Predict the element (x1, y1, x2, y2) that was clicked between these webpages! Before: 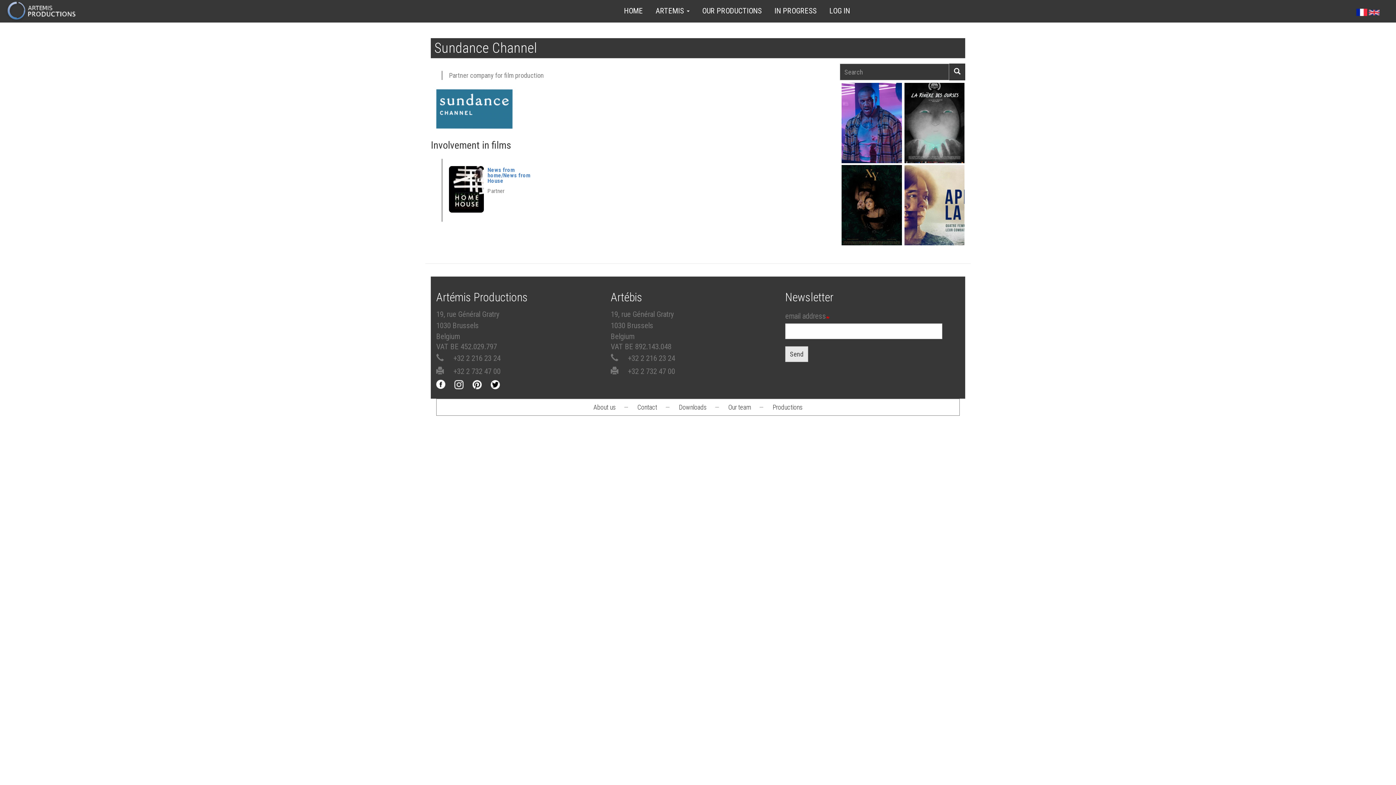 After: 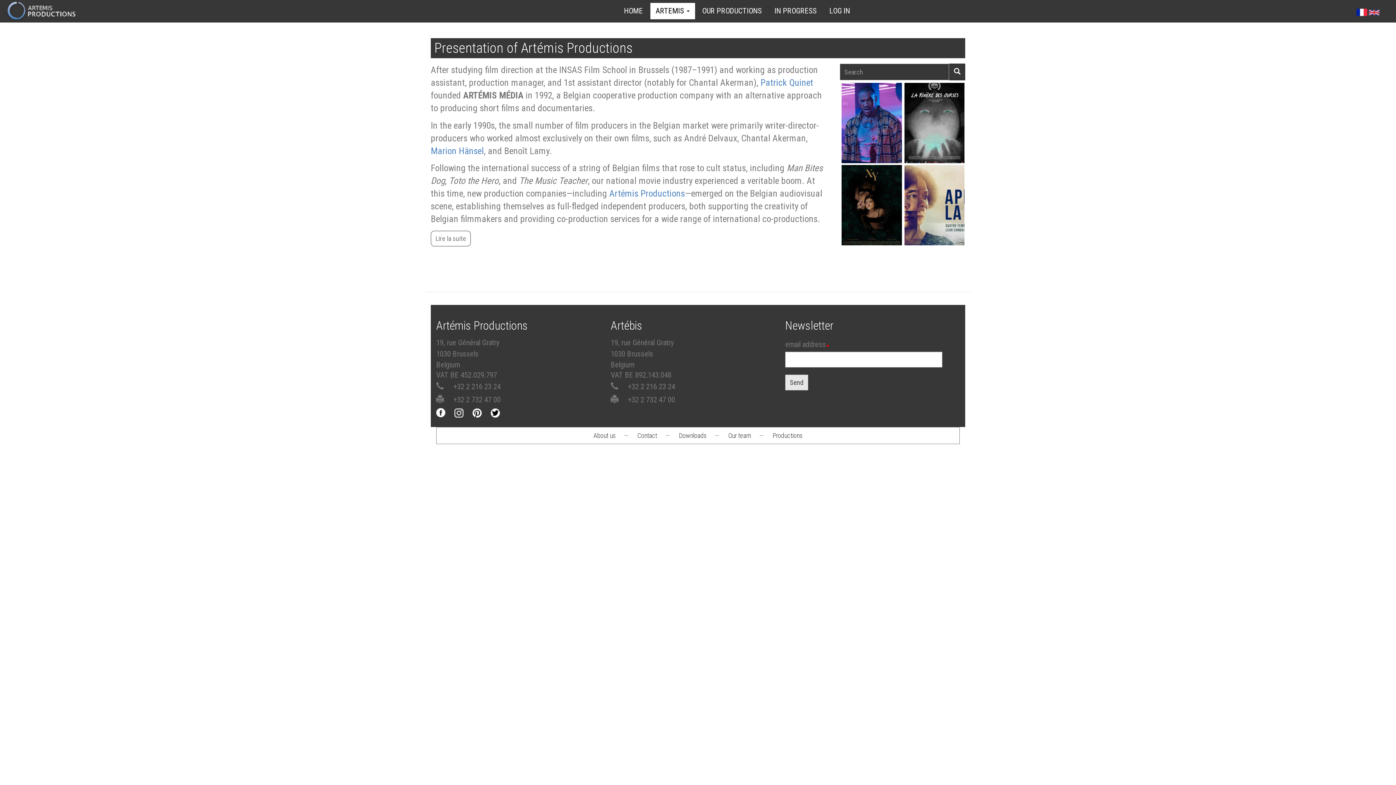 Action: bbox: (588, 399, 621, 415) label: About us